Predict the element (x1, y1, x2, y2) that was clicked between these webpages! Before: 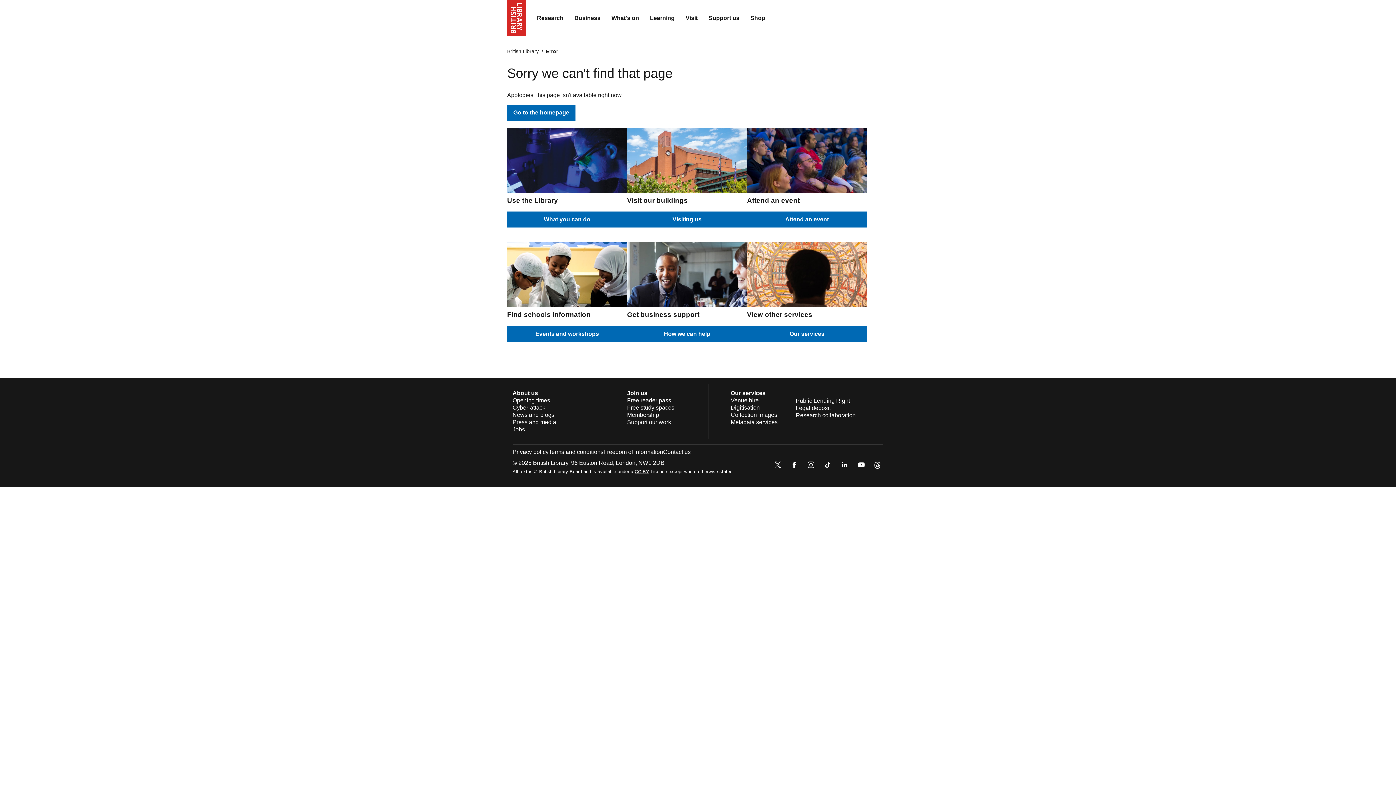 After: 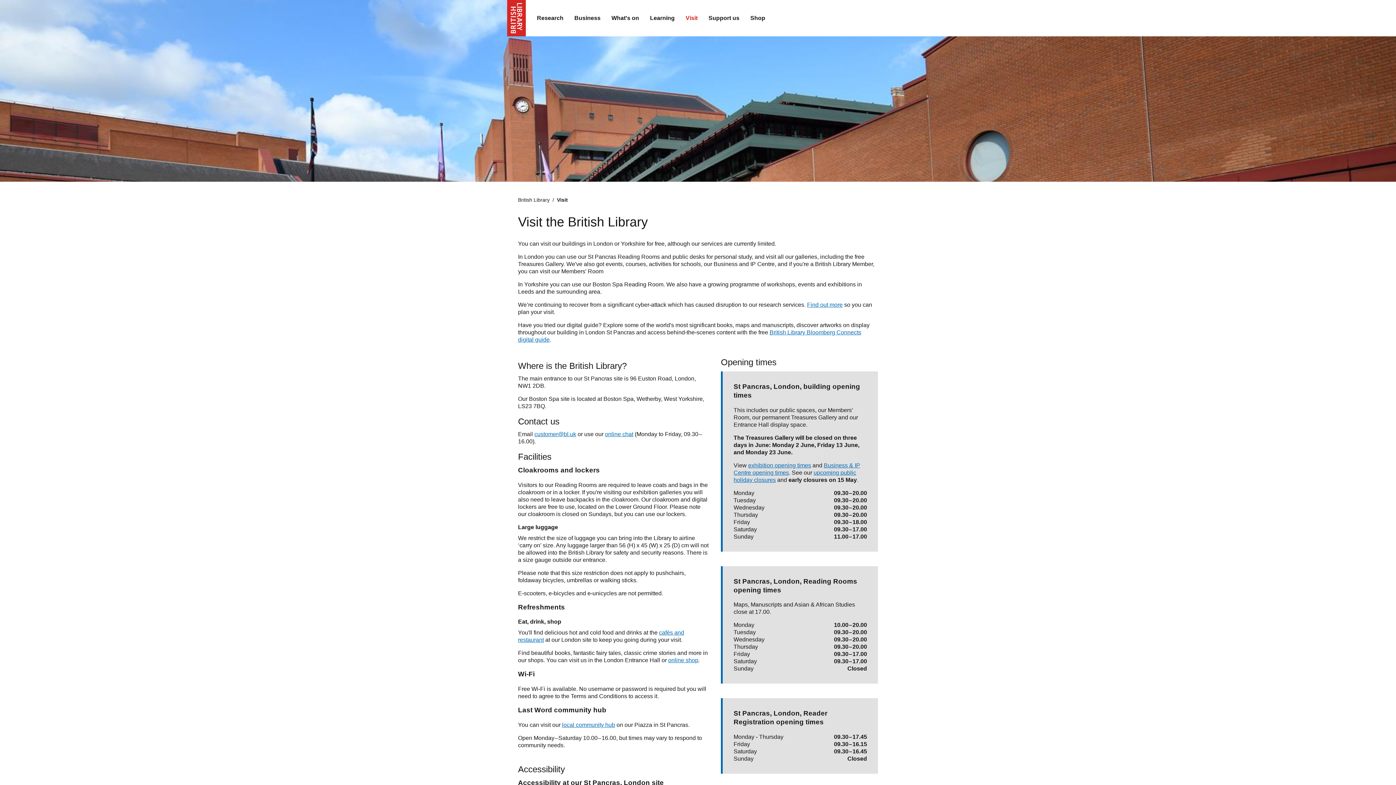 Action: label: Opening times bbox: (512, 397, 550, 403)